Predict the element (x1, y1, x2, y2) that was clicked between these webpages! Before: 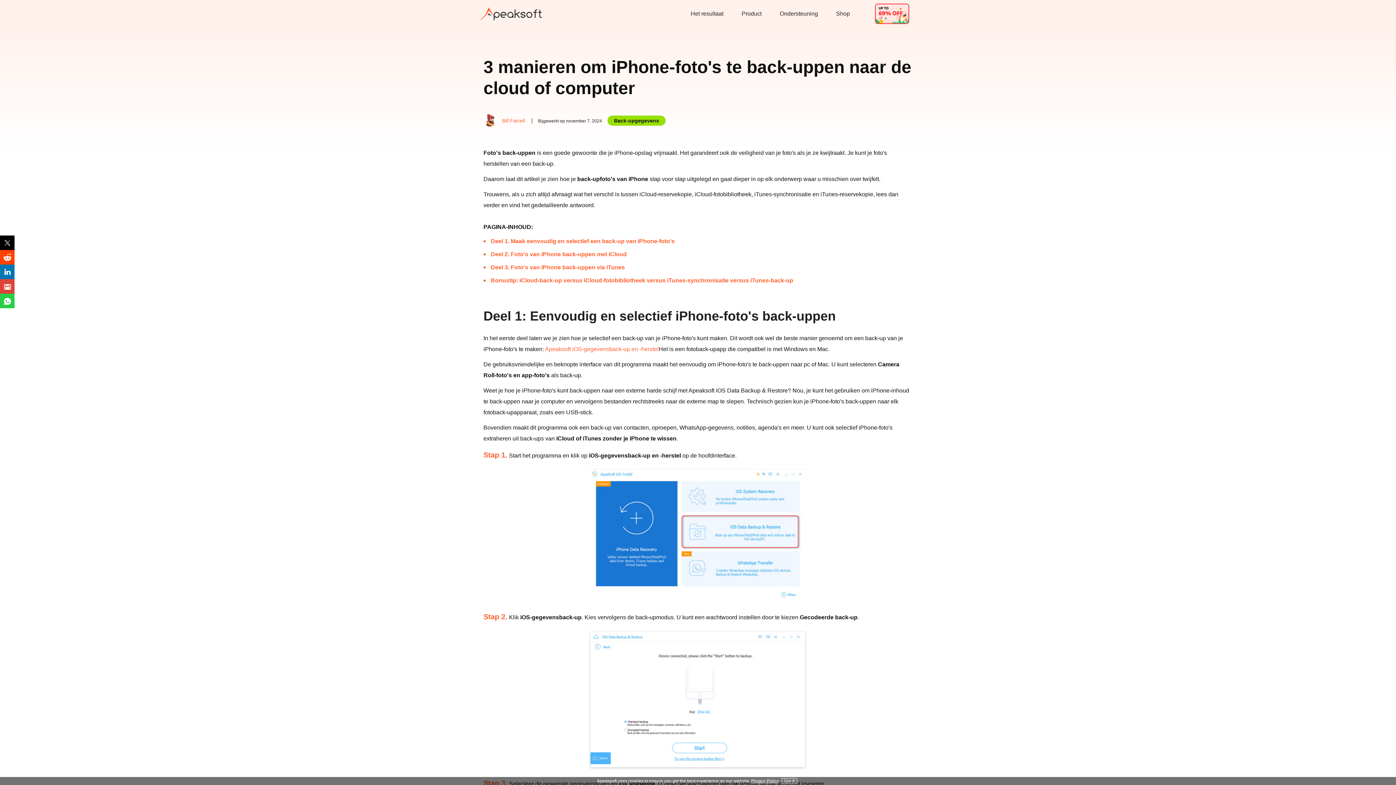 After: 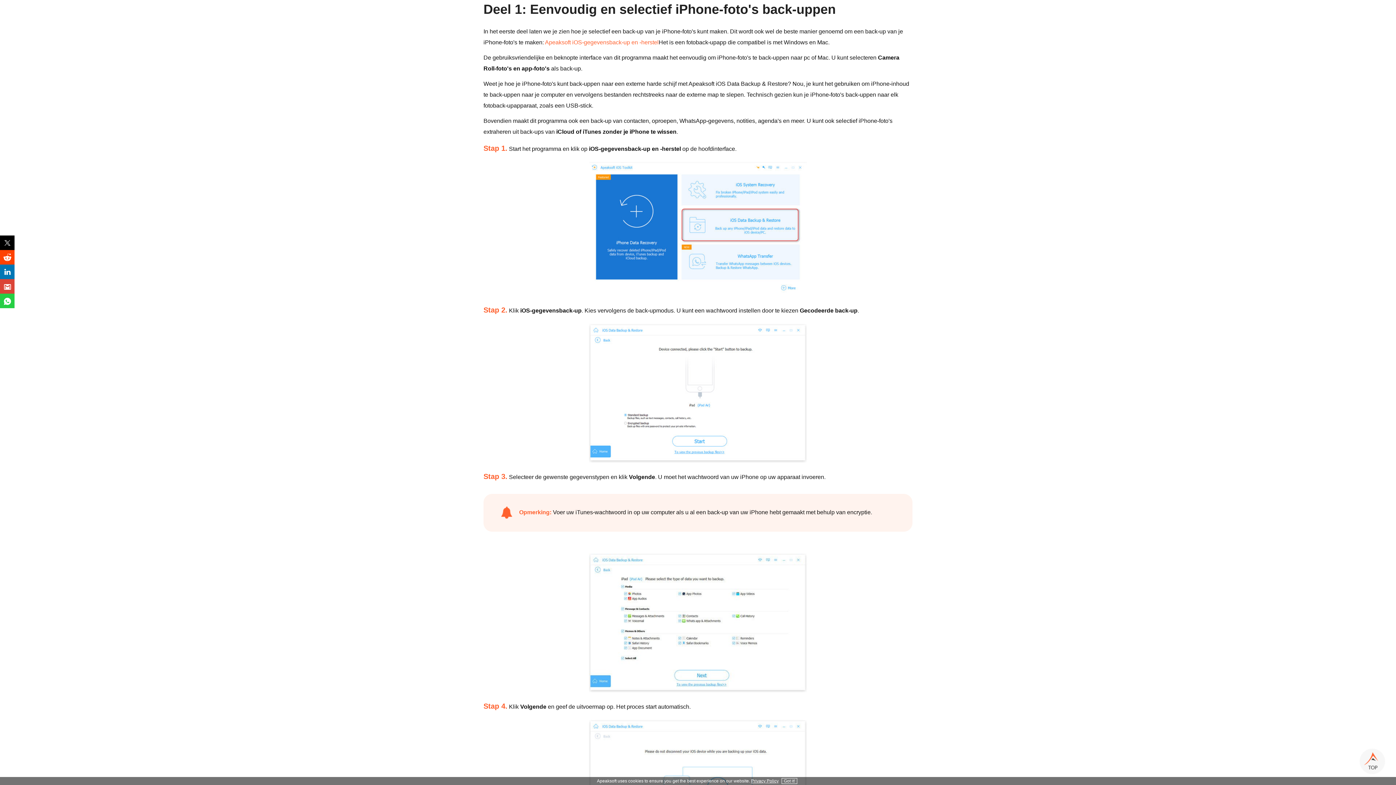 Action: bbox: (483, 238, 674, 244) label: Deel 1. Maak eenvoudig en selectief een back-up van iPhone-foto's